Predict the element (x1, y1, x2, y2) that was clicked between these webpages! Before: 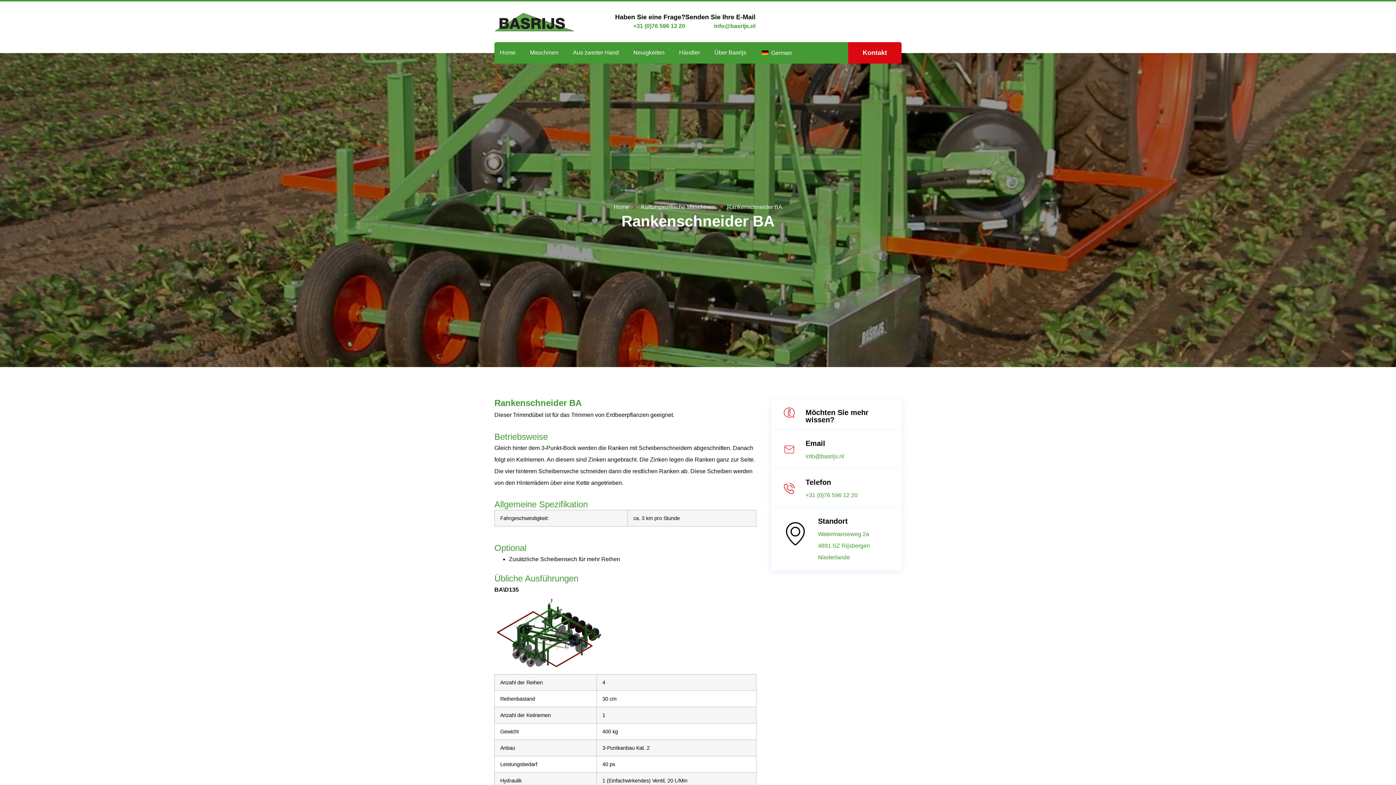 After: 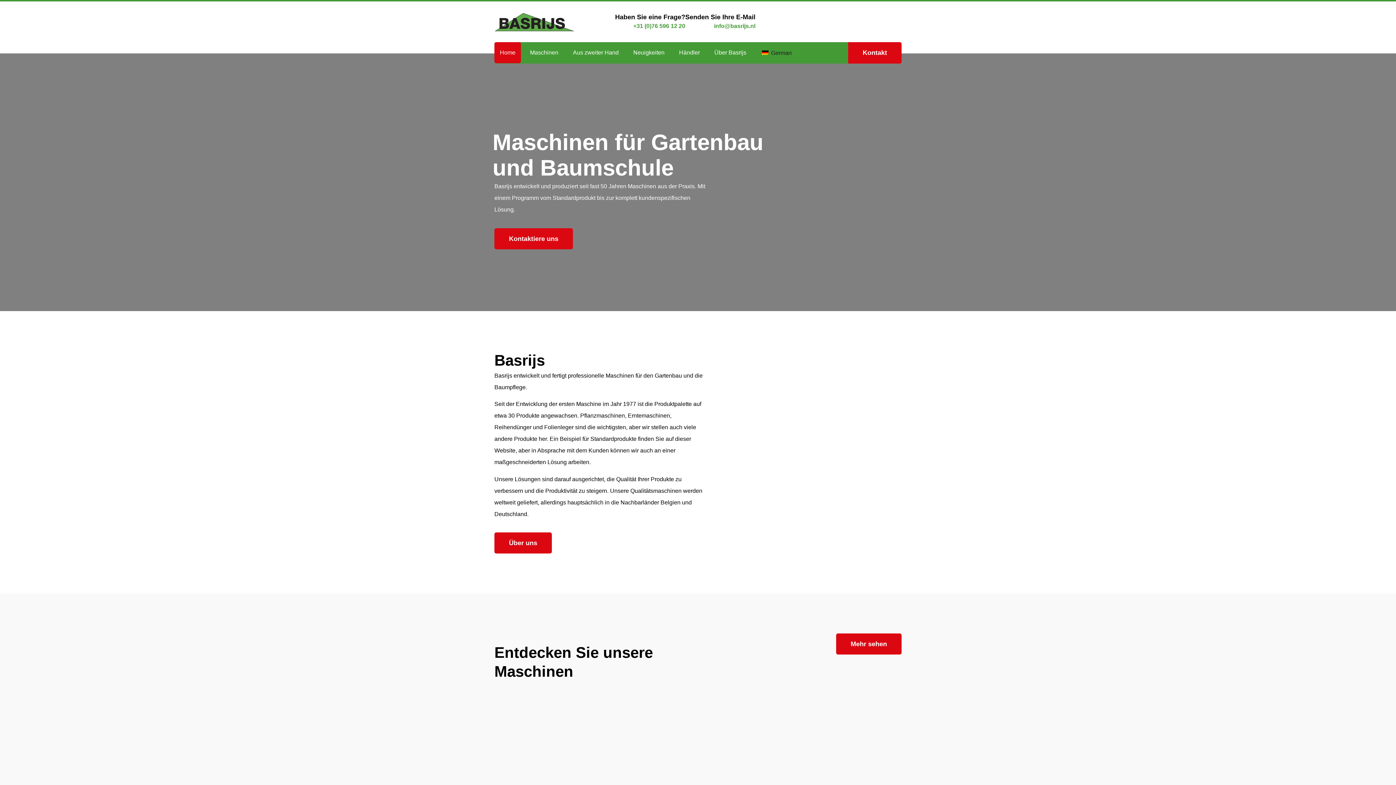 Action: label: Home bbox: (494, 42, 521, 63)